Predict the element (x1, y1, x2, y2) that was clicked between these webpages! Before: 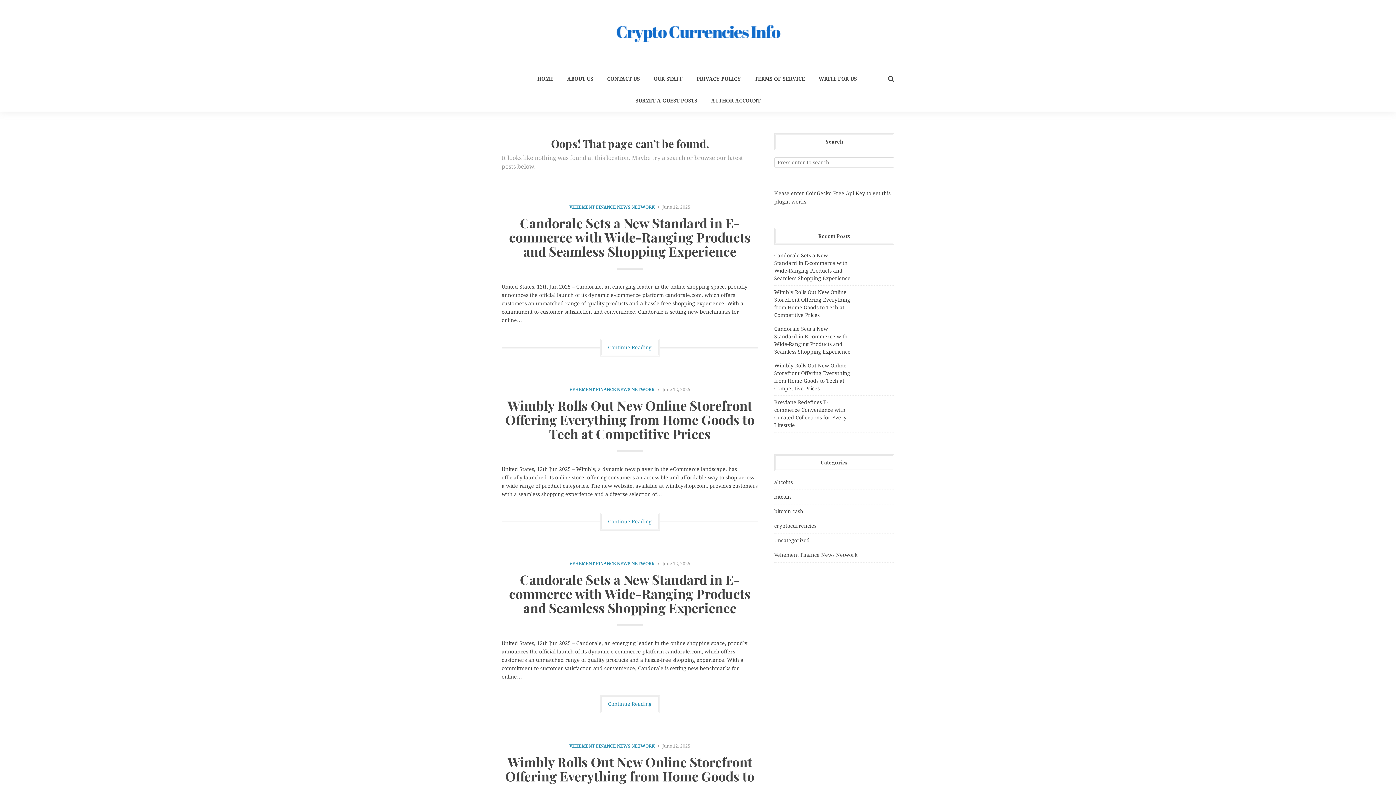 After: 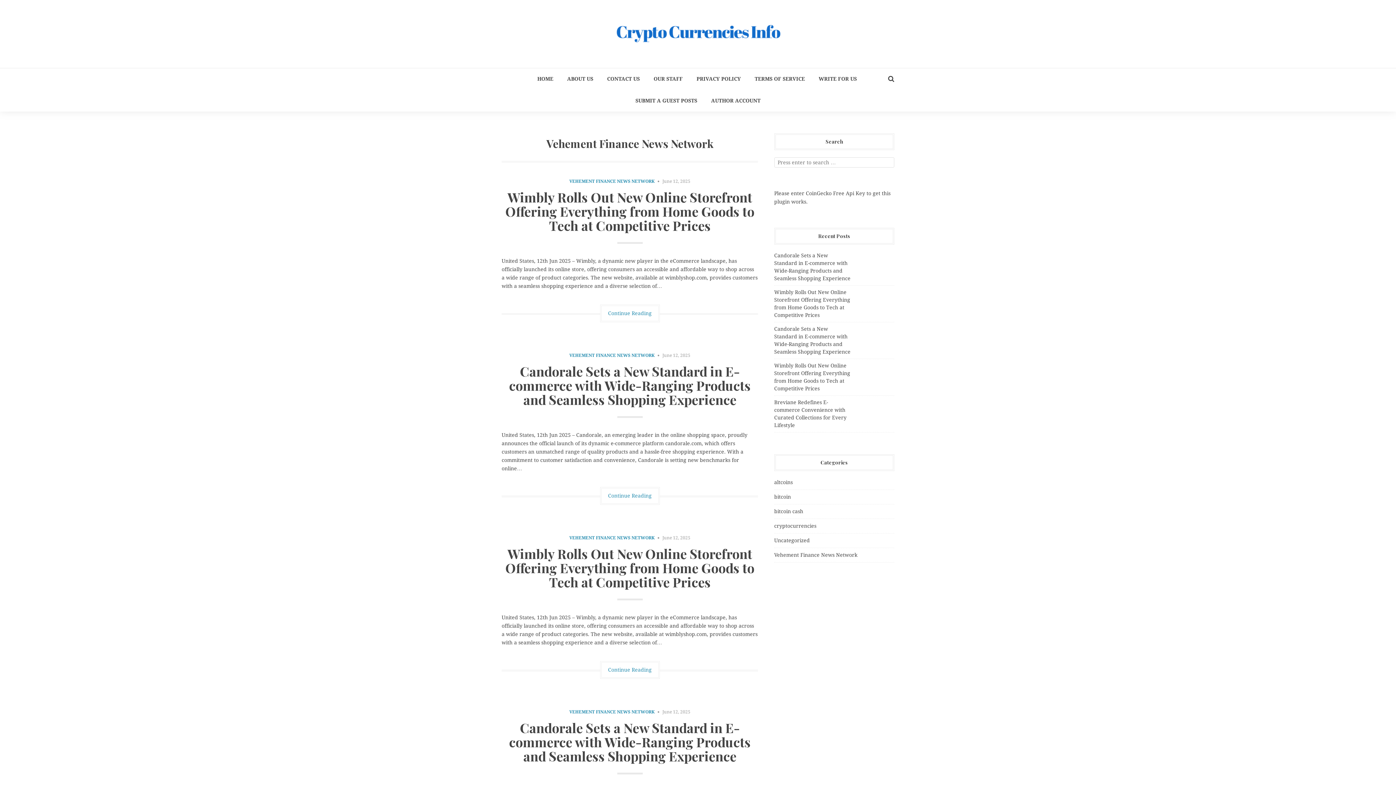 Action: bbox: (569, 204, 654, 209) label: VEHEMENT FINANCE NEWS NETWORK